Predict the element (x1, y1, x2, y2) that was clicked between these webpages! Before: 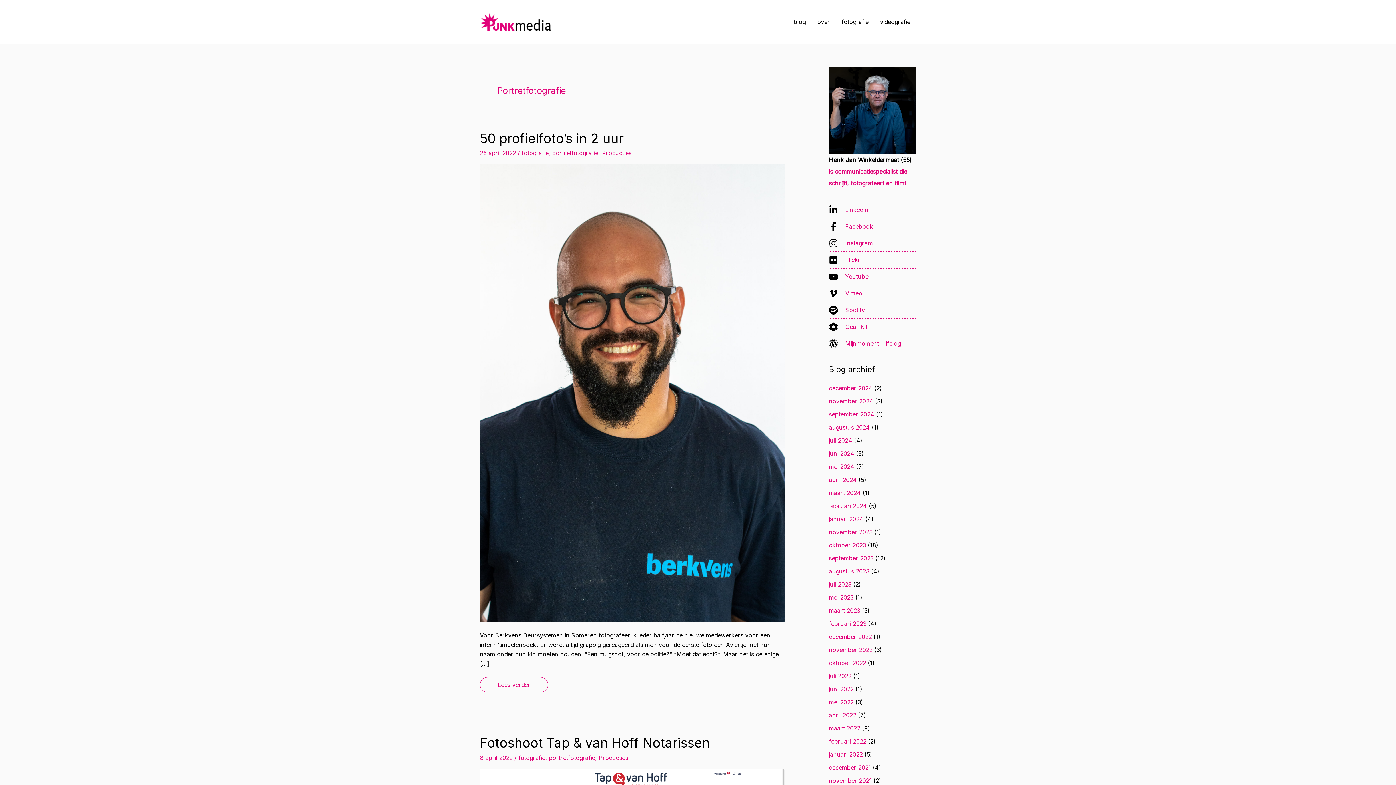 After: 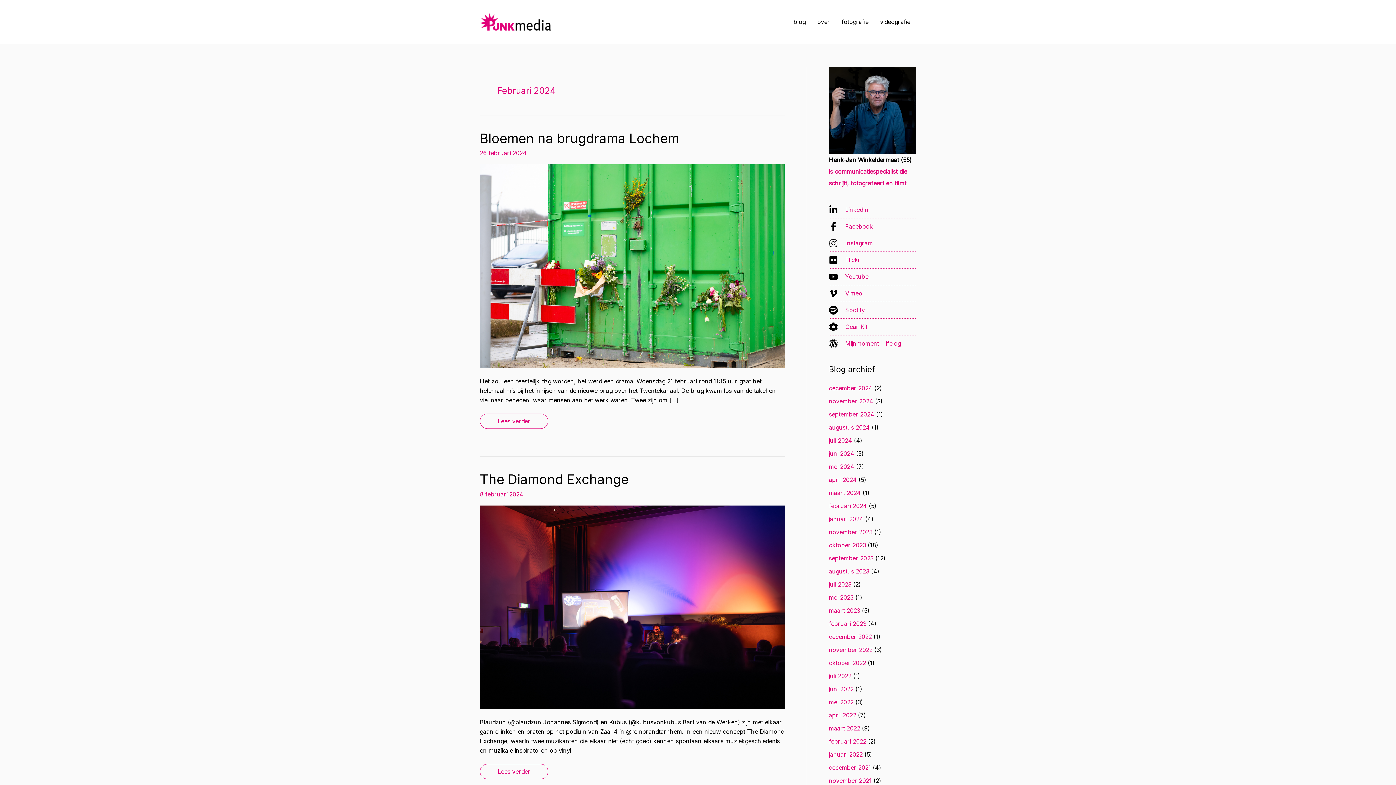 Action: bbox: (829, 502, 867, 509) label: februari 2024